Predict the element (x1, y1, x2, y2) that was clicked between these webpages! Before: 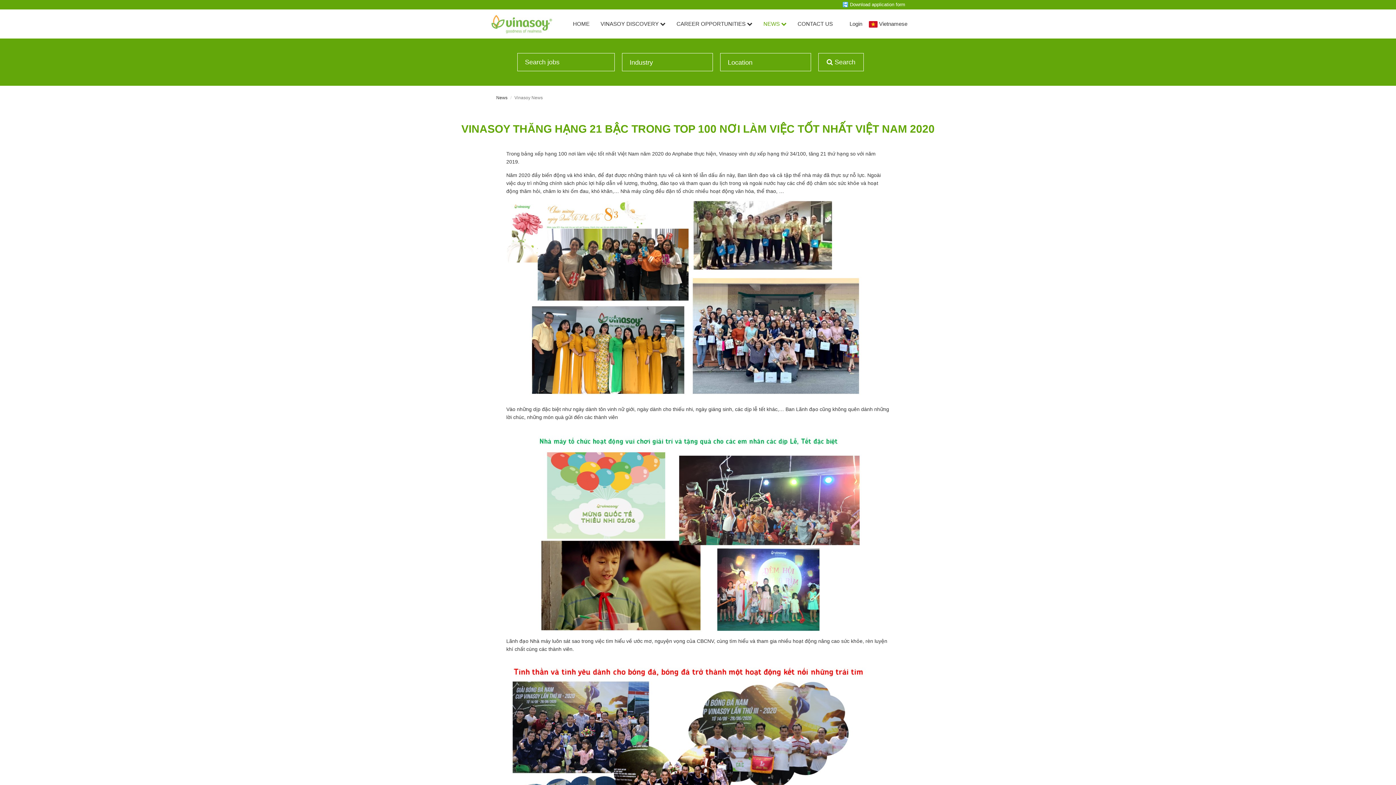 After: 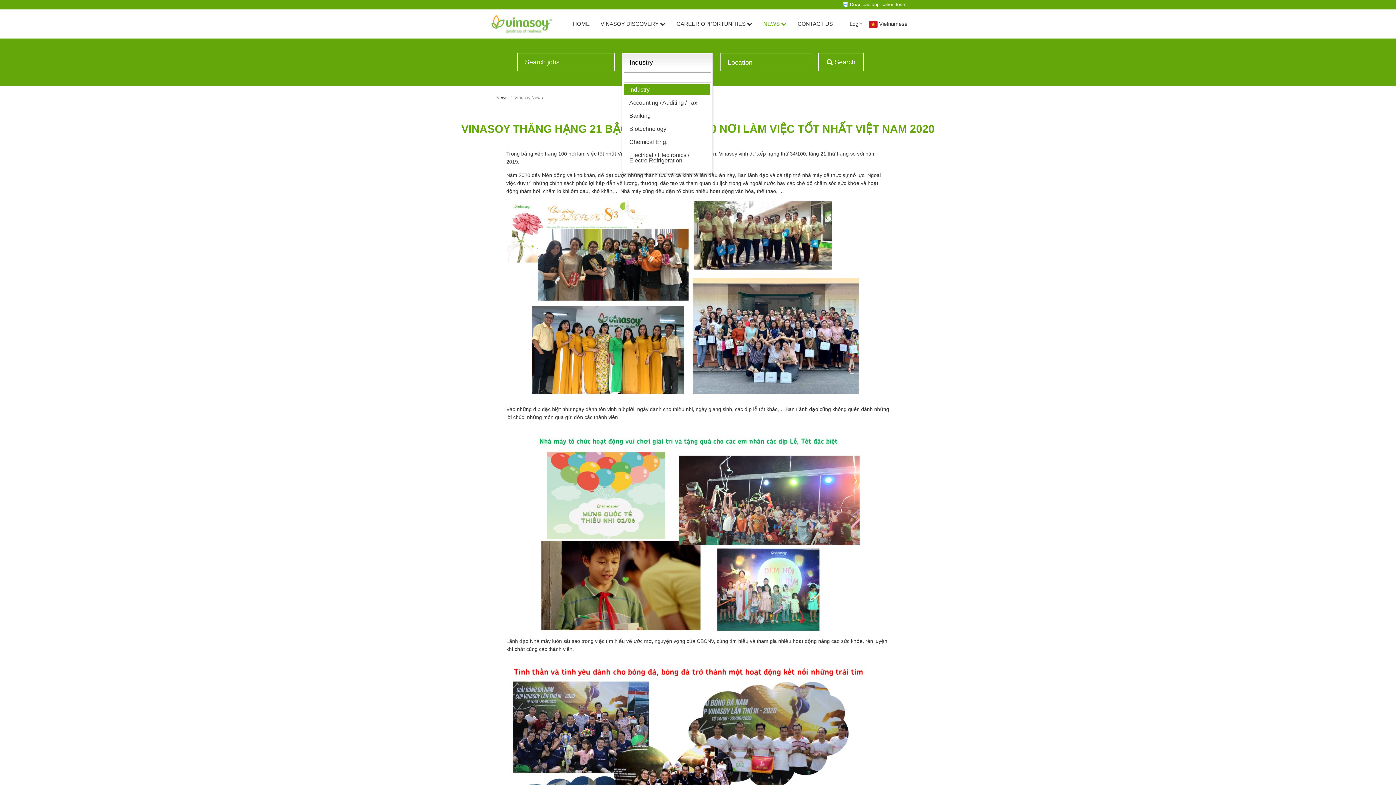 Action: bbox: (622, 53, 713, 71) label: Industry